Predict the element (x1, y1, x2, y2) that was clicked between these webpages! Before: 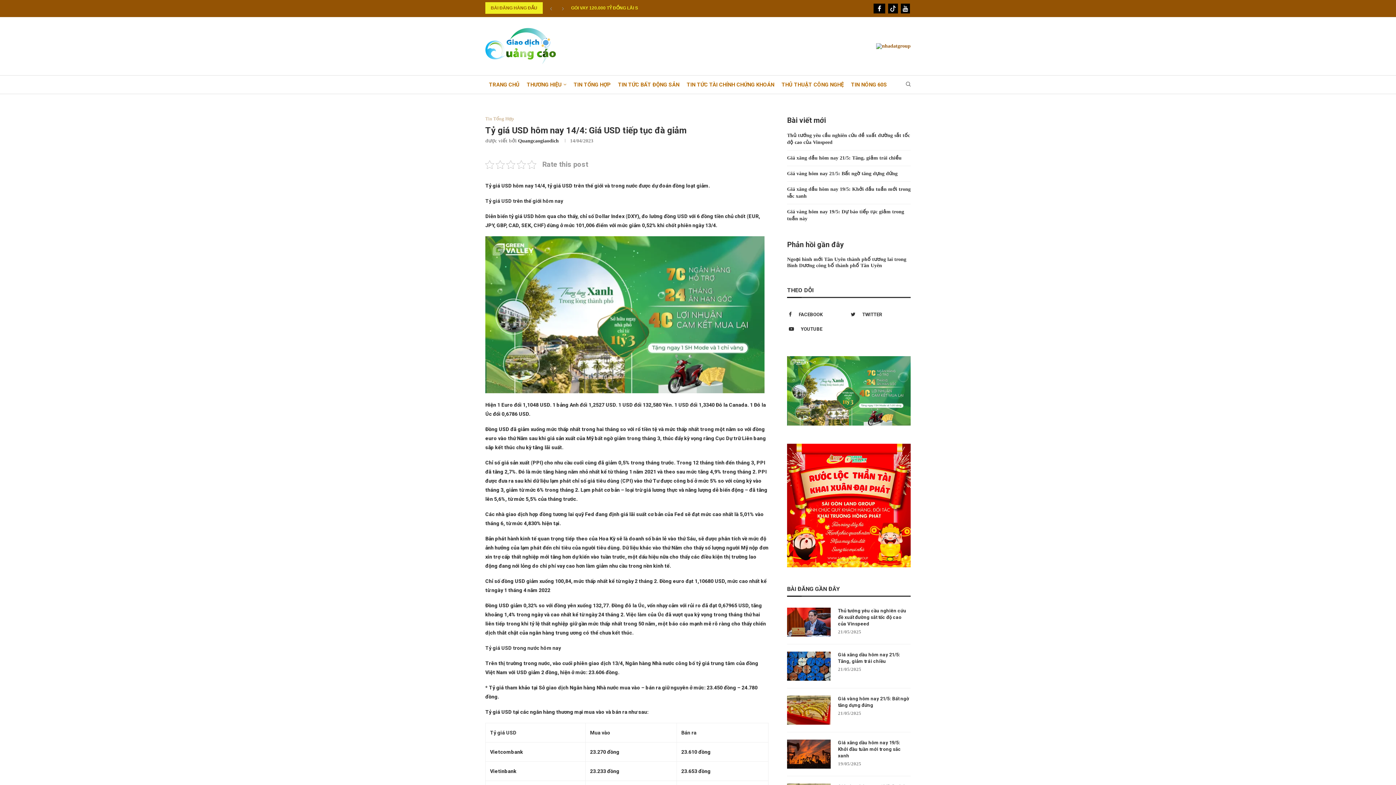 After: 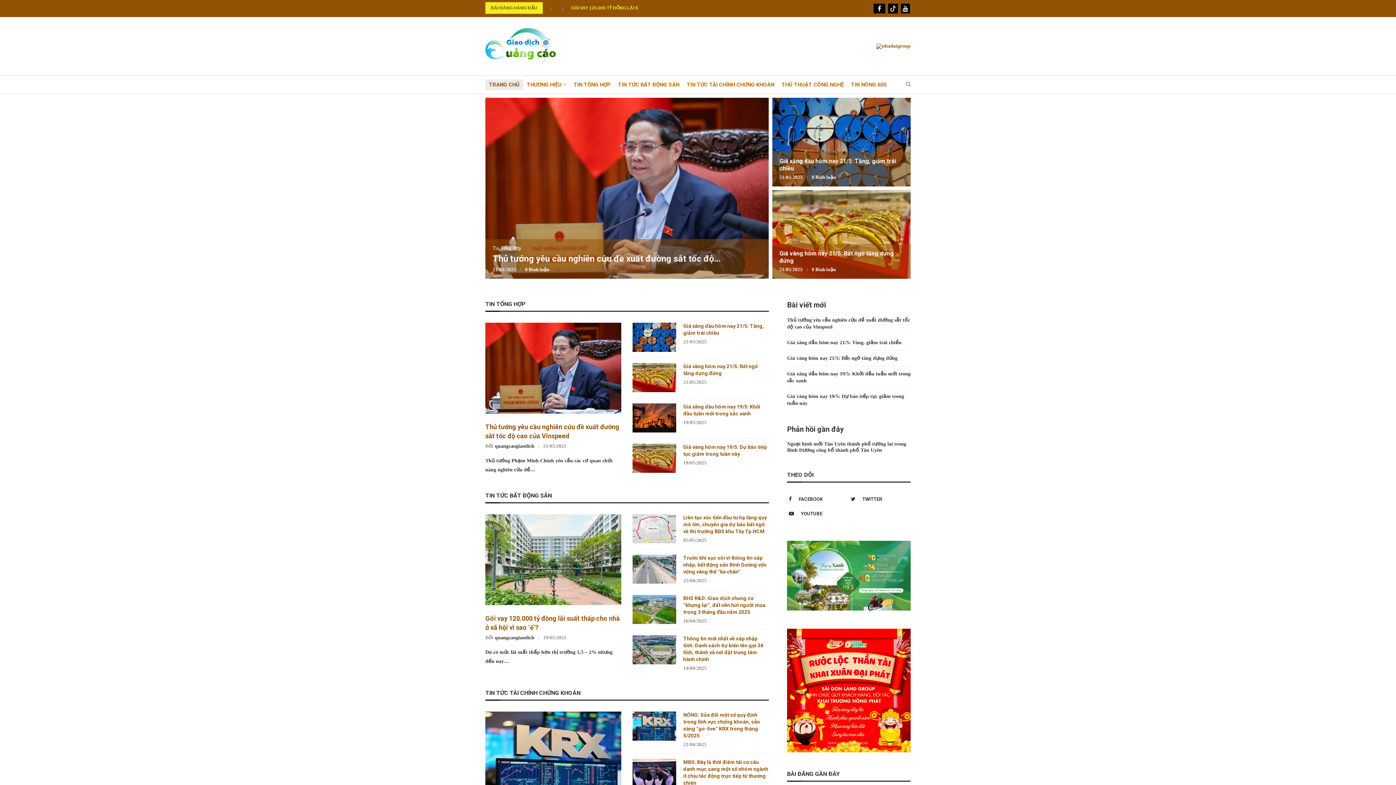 Action: bbox: (485, 28, 555, 33)